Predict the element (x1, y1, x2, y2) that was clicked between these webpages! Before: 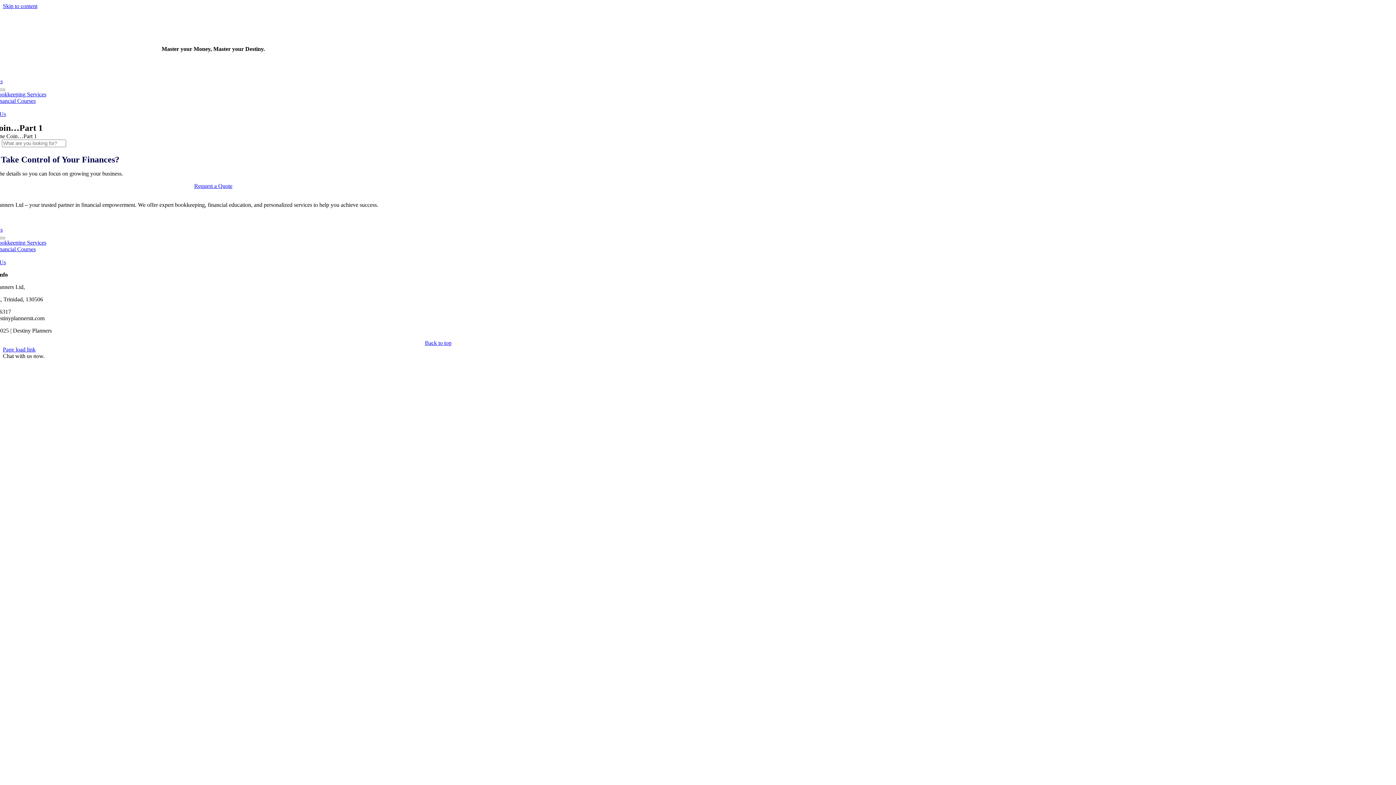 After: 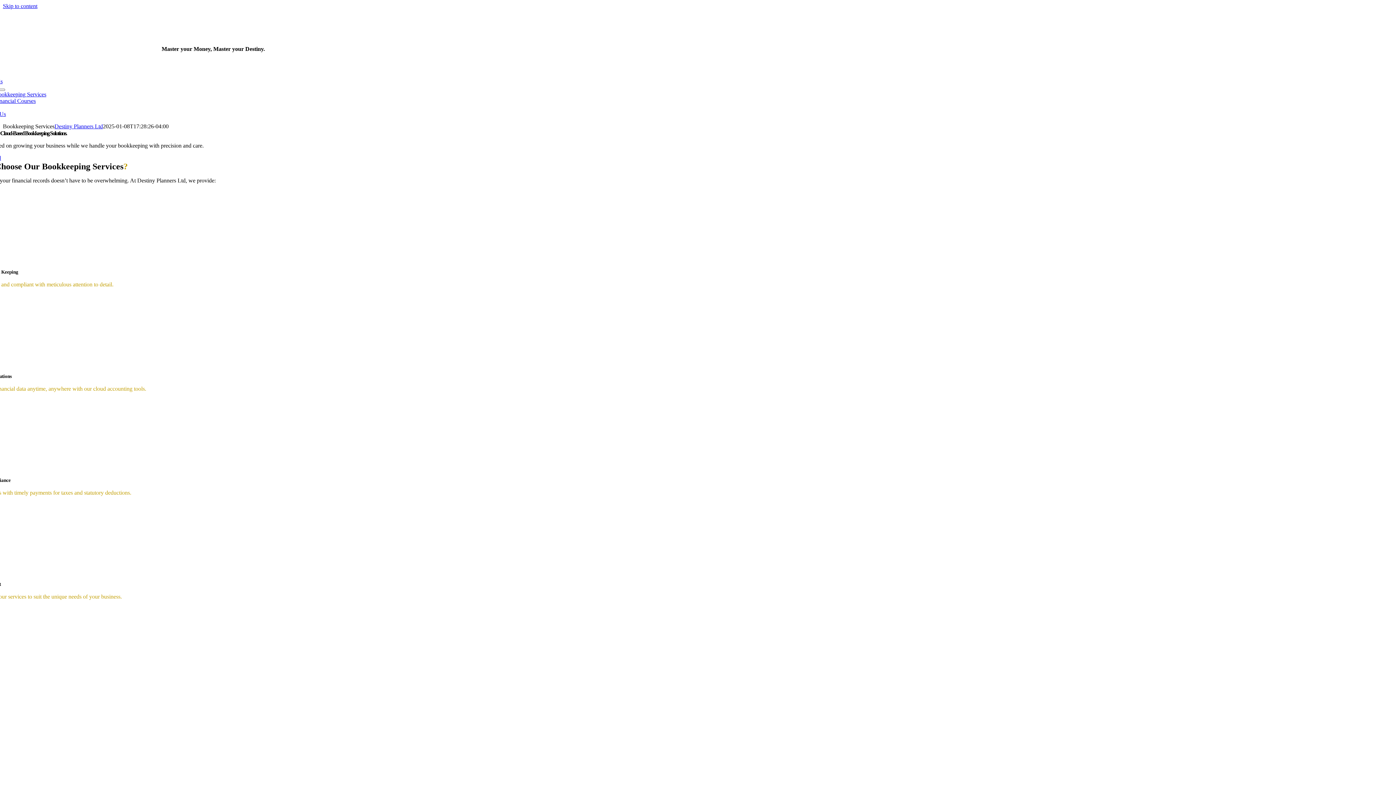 Action: label: Bookkeeping Services bbox: (-5, 239, 46, 245)